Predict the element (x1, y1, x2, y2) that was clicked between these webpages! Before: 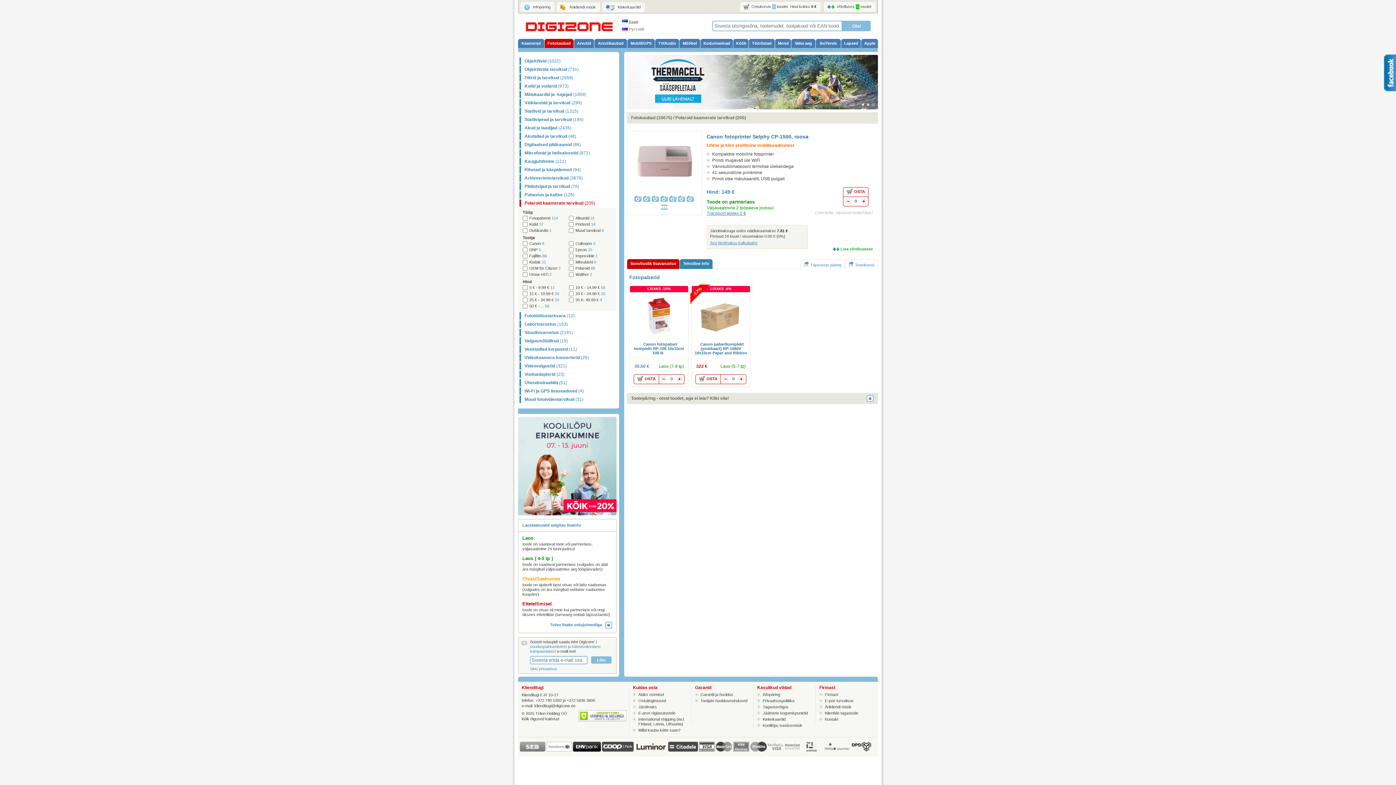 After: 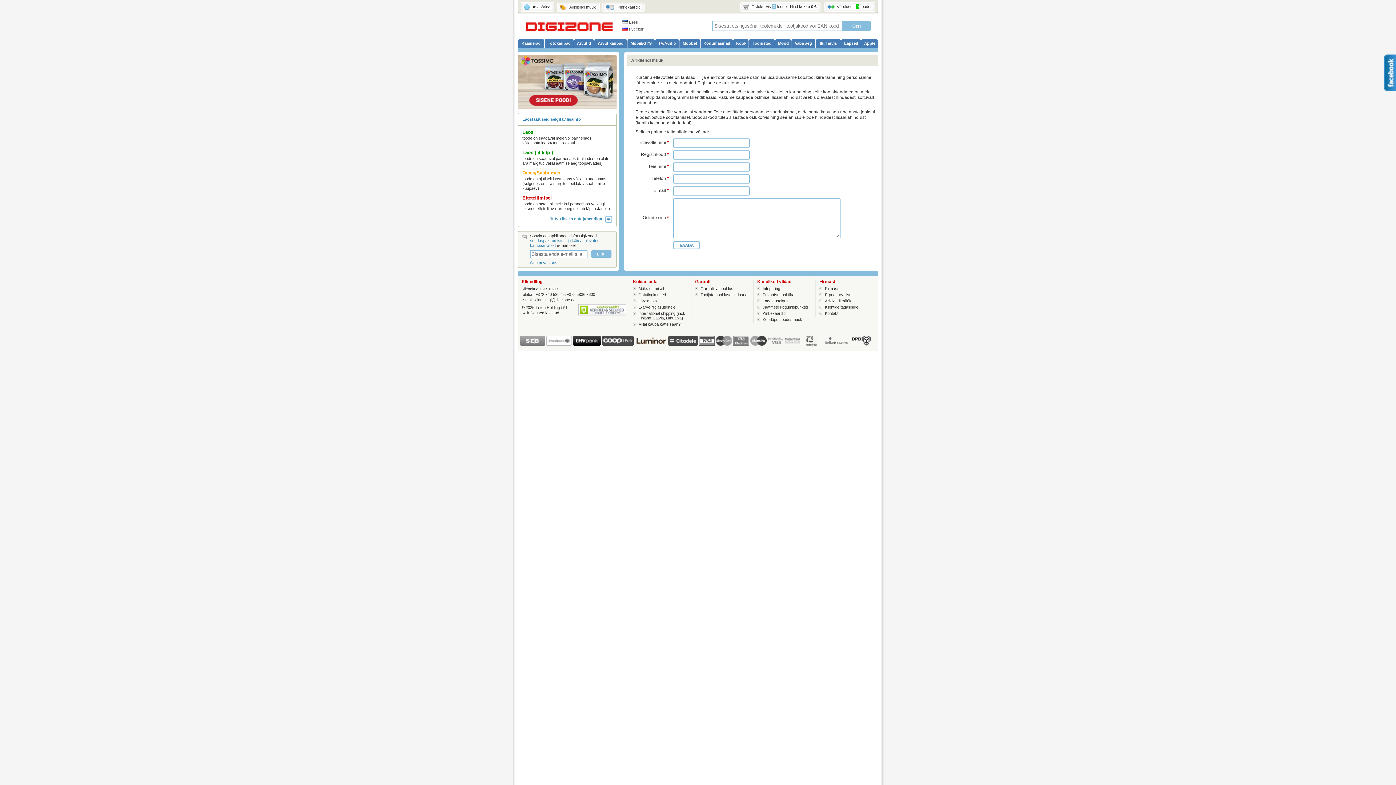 Action: bbox: (557, 4, 602, 9) label:  Ärikliendi müük